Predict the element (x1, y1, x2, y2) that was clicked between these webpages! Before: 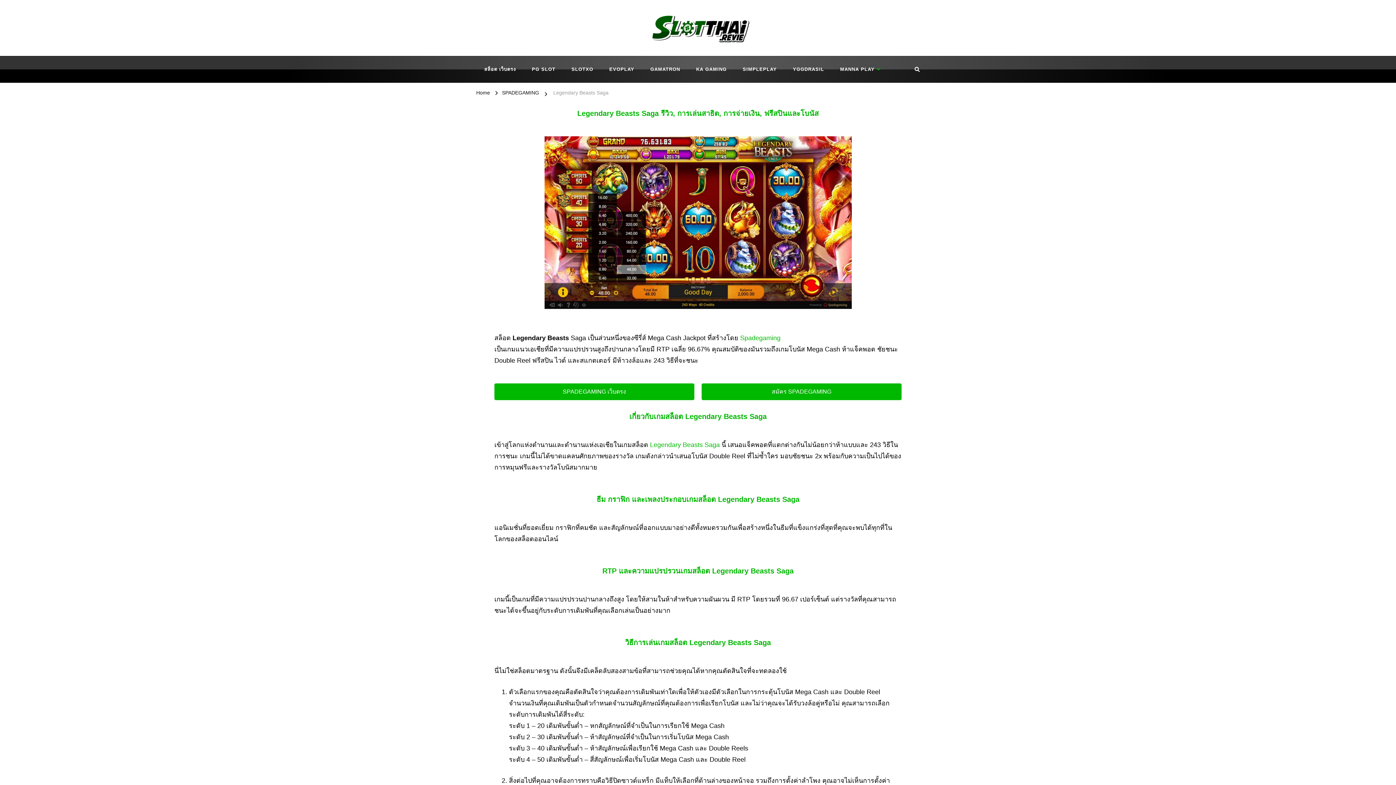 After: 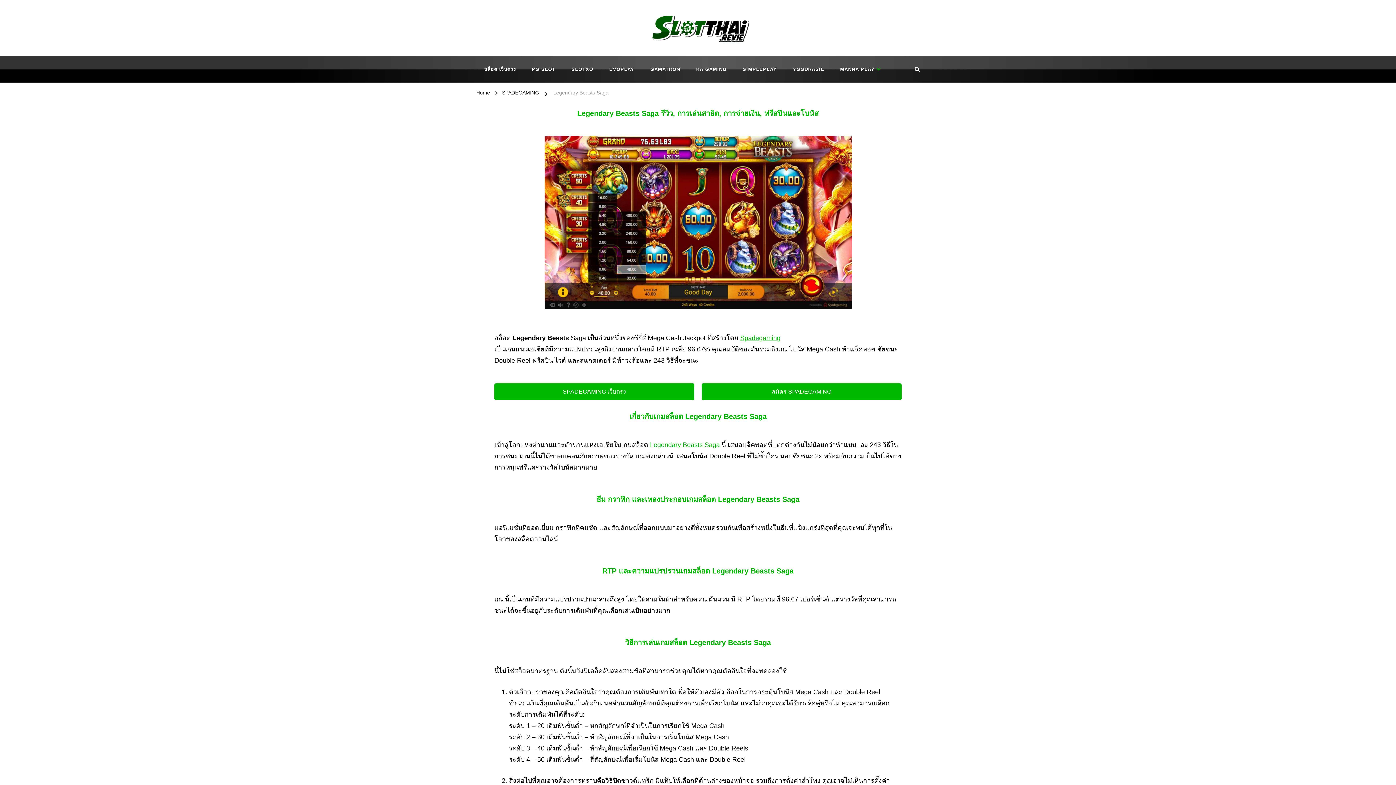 Action: label: Spadegaming bbox: (740, 334, 780, 341)